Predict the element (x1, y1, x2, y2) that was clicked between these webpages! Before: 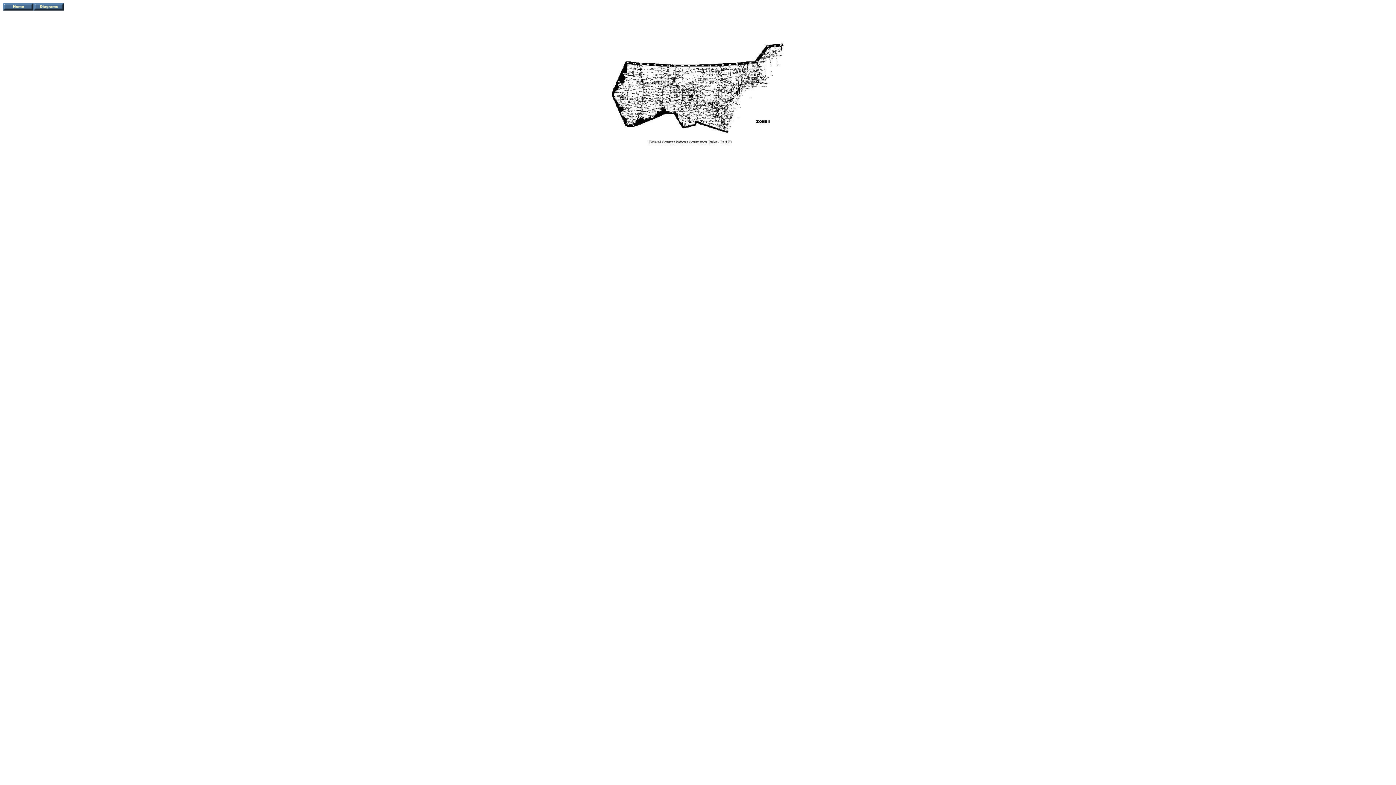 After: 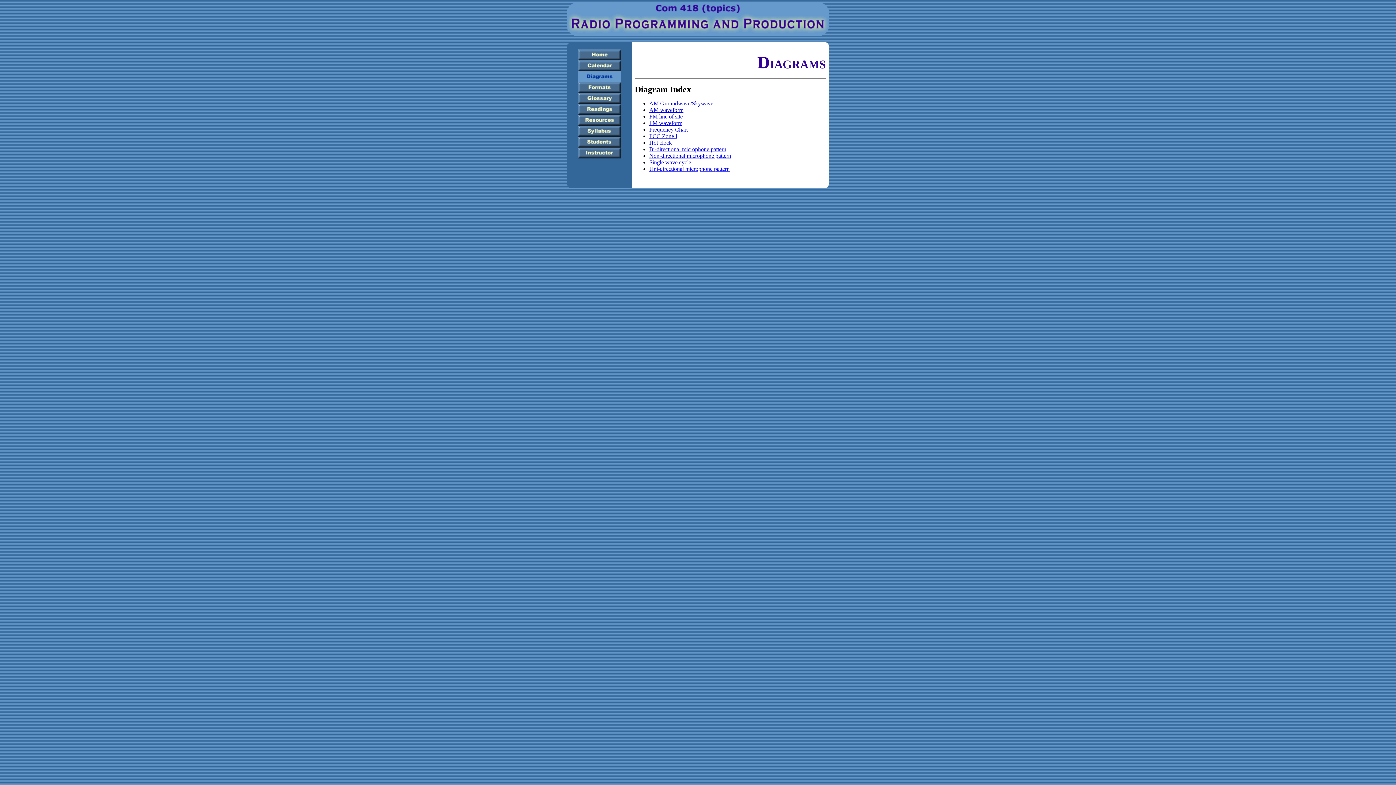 Action: bbox: (33, 5, 64, 11)